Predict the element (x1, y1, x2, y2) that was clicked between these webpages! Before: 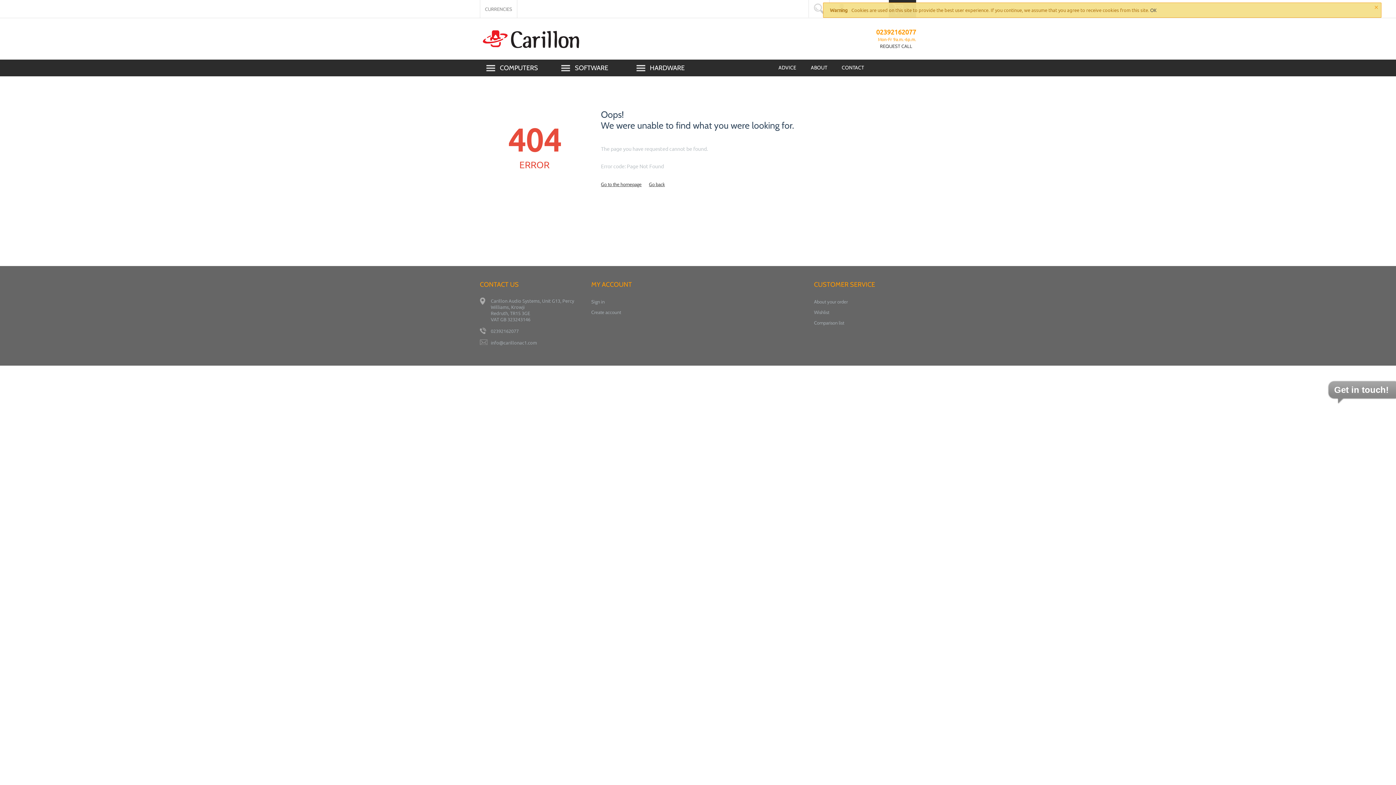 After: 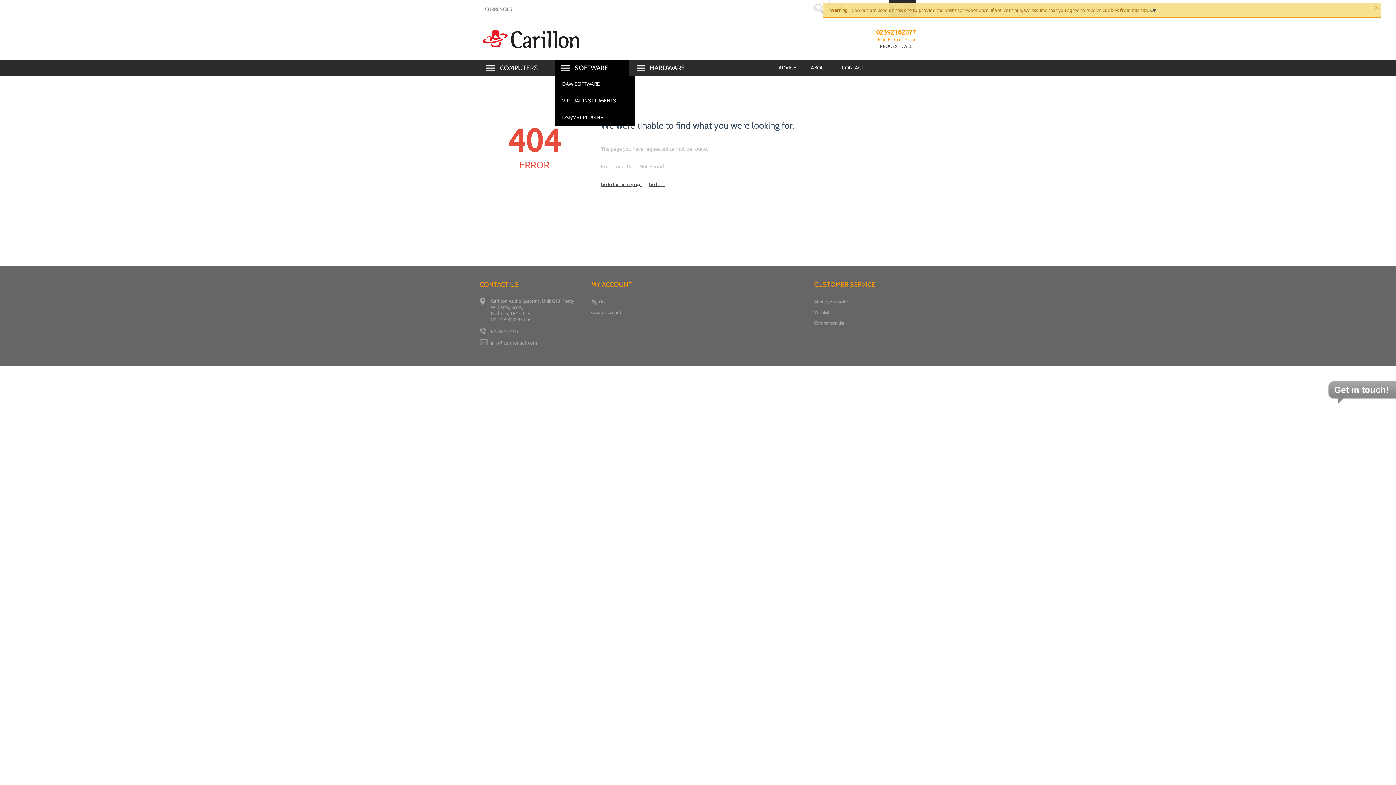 Action: bbox: (561, 64, 608, 72) label: SOFTWARE